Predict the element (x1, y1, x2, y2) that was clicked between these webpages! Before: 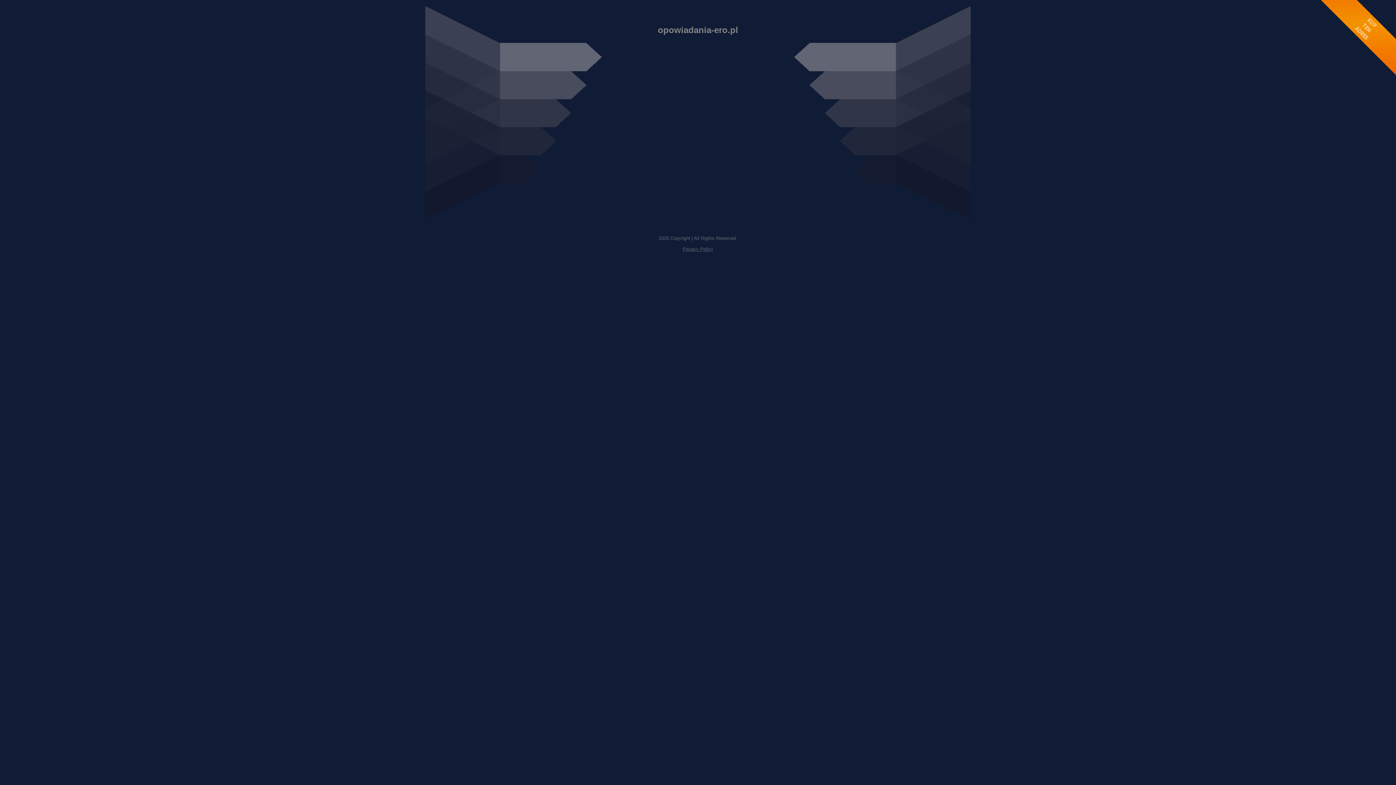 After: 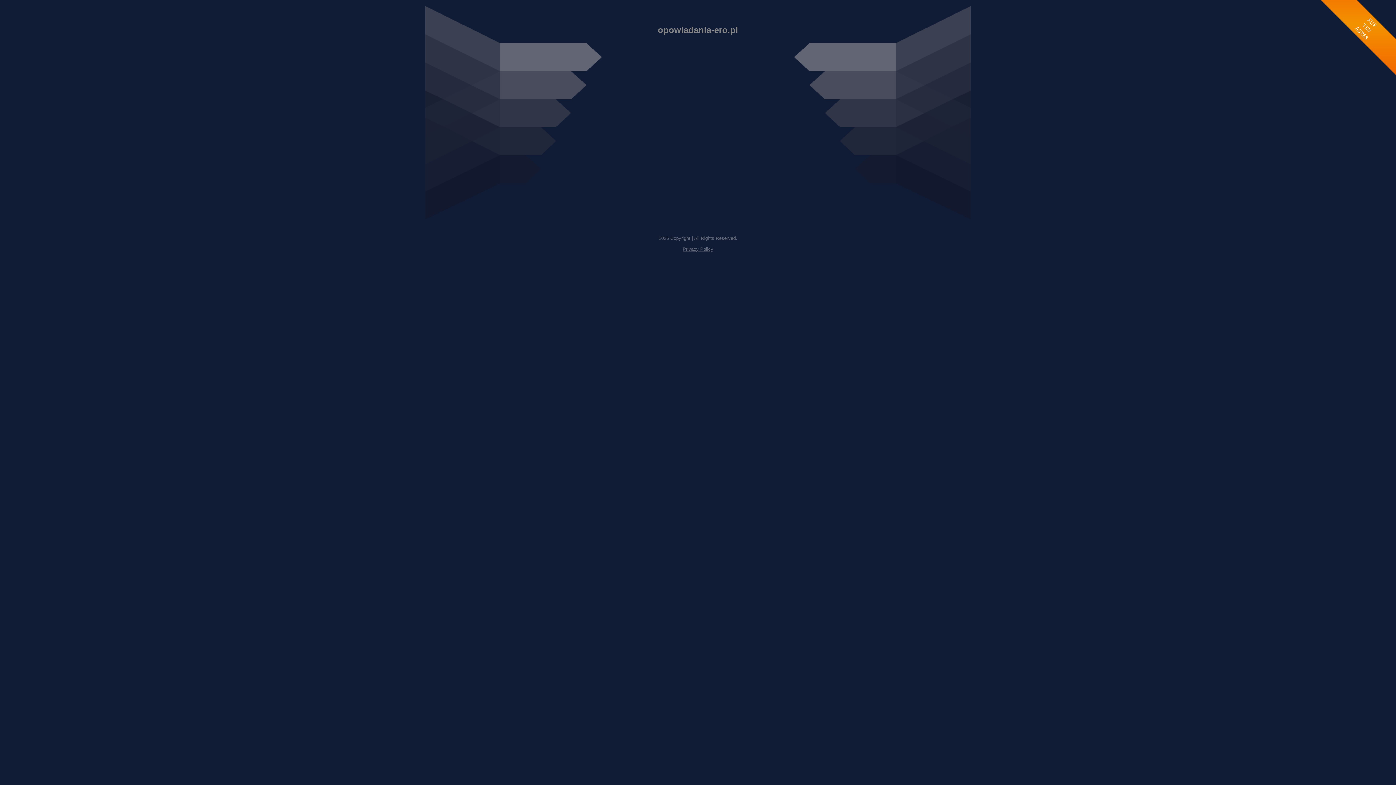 Action: label: Privacy Policy bbox: (682, 246, 713, 252)